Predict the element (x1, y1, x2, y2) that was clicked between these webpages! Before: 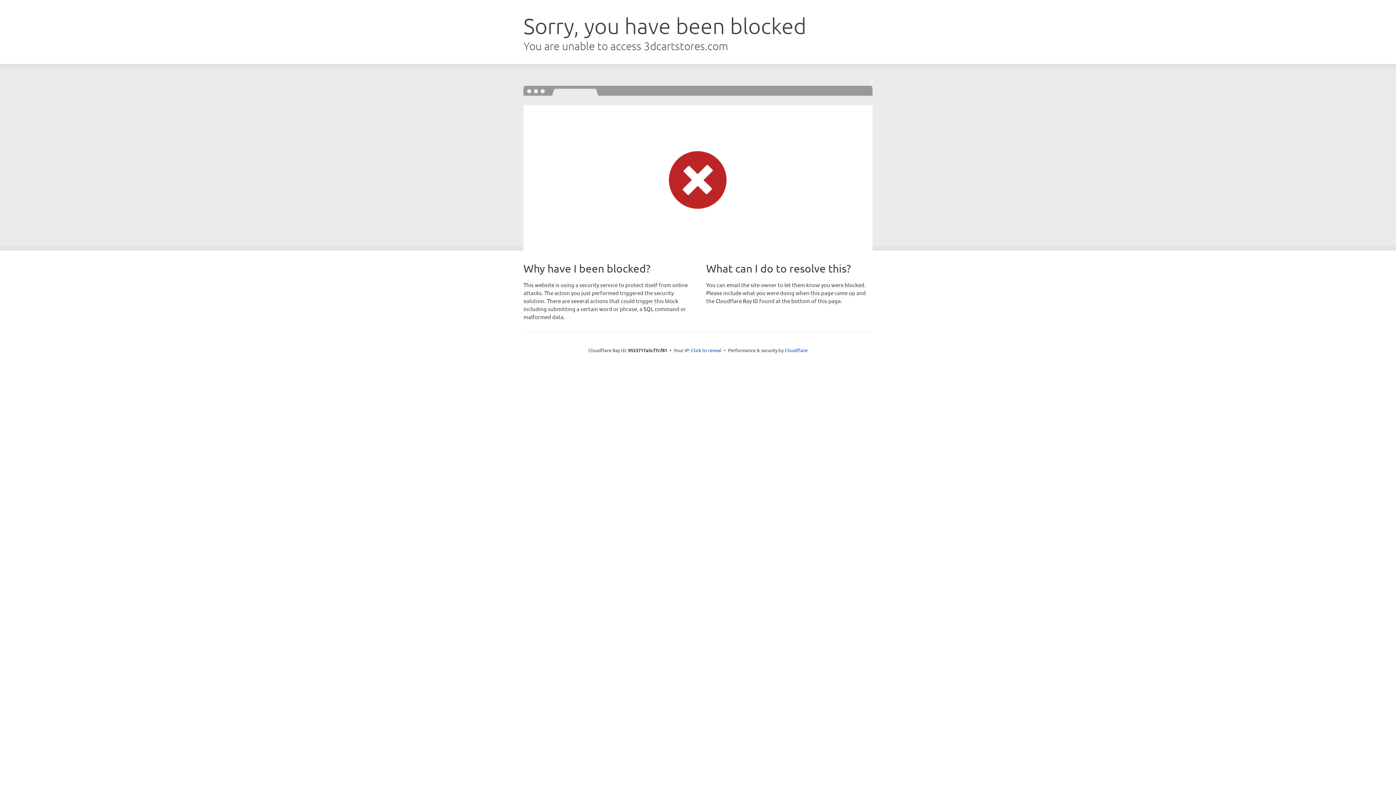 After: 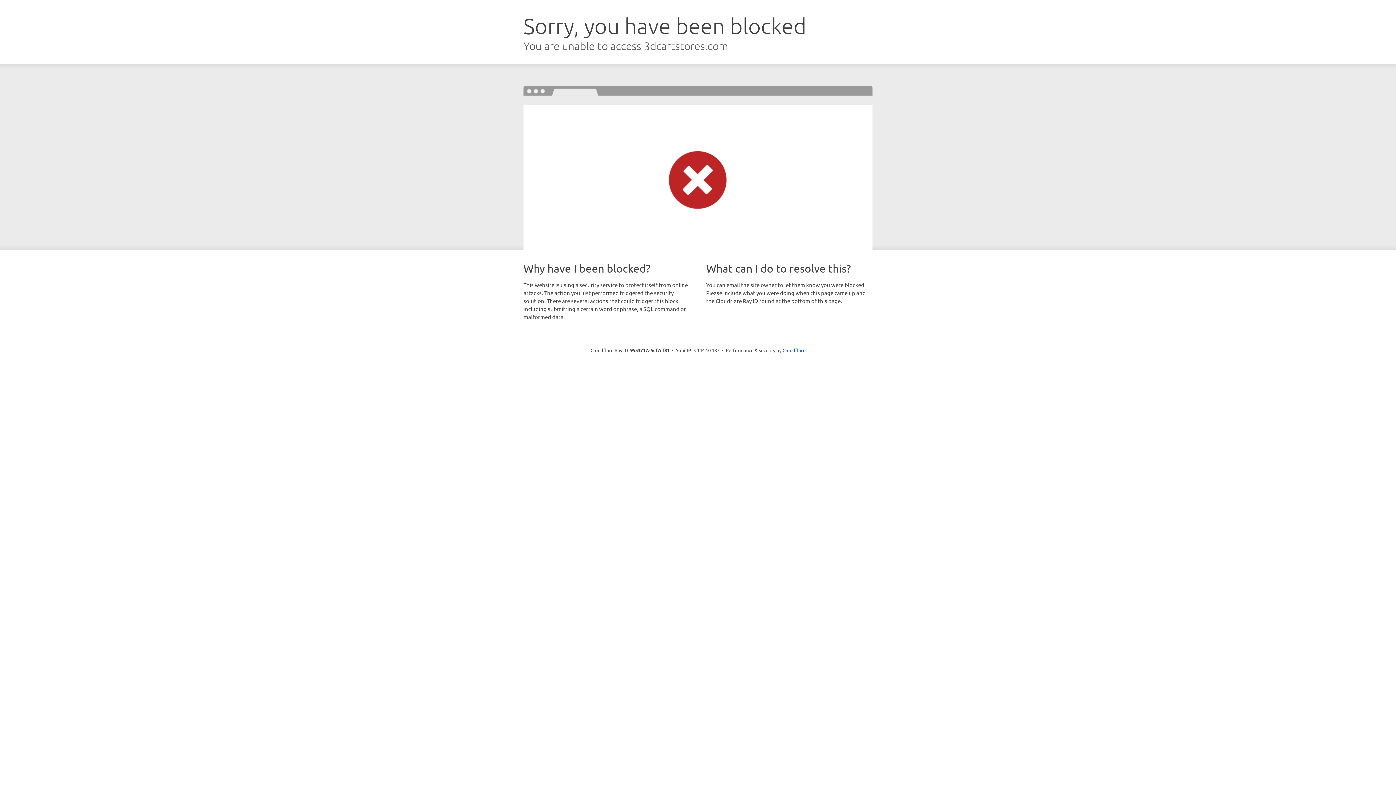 Action: label: Click to reveal bbox: (691, 346, 721, 353)